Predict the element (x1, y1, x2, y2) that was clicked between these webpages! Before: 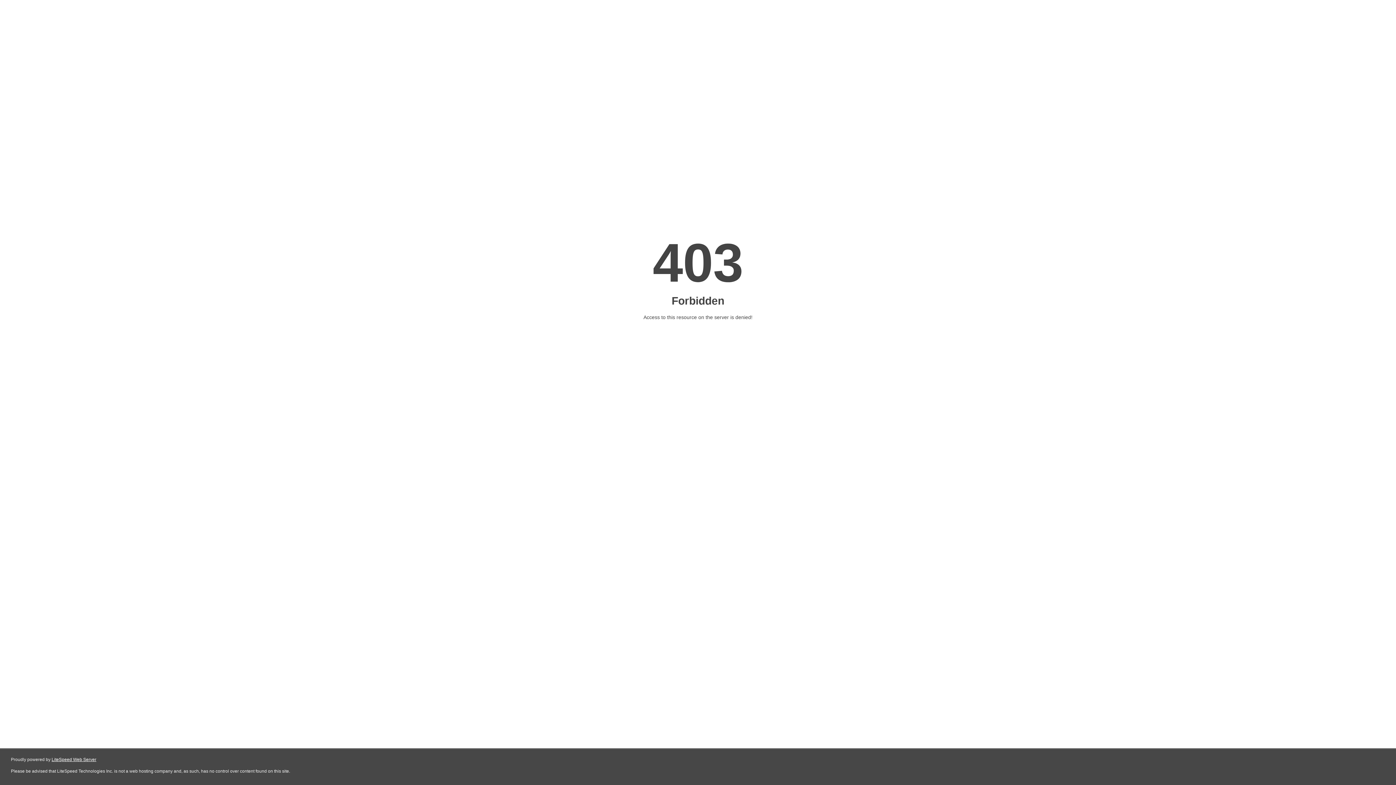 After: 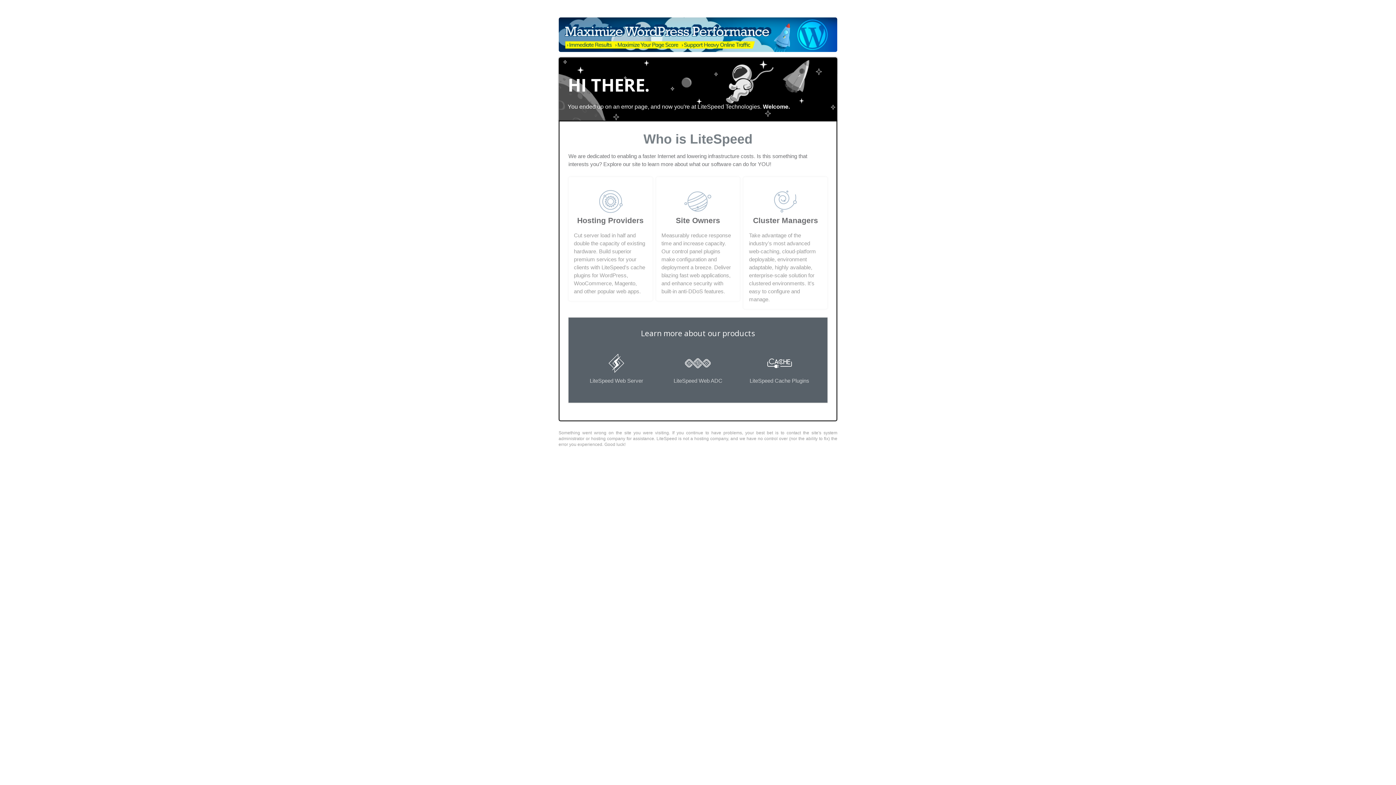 Action: bbox: (51, 757, 96, 762) label: LiteSpeed Web Server